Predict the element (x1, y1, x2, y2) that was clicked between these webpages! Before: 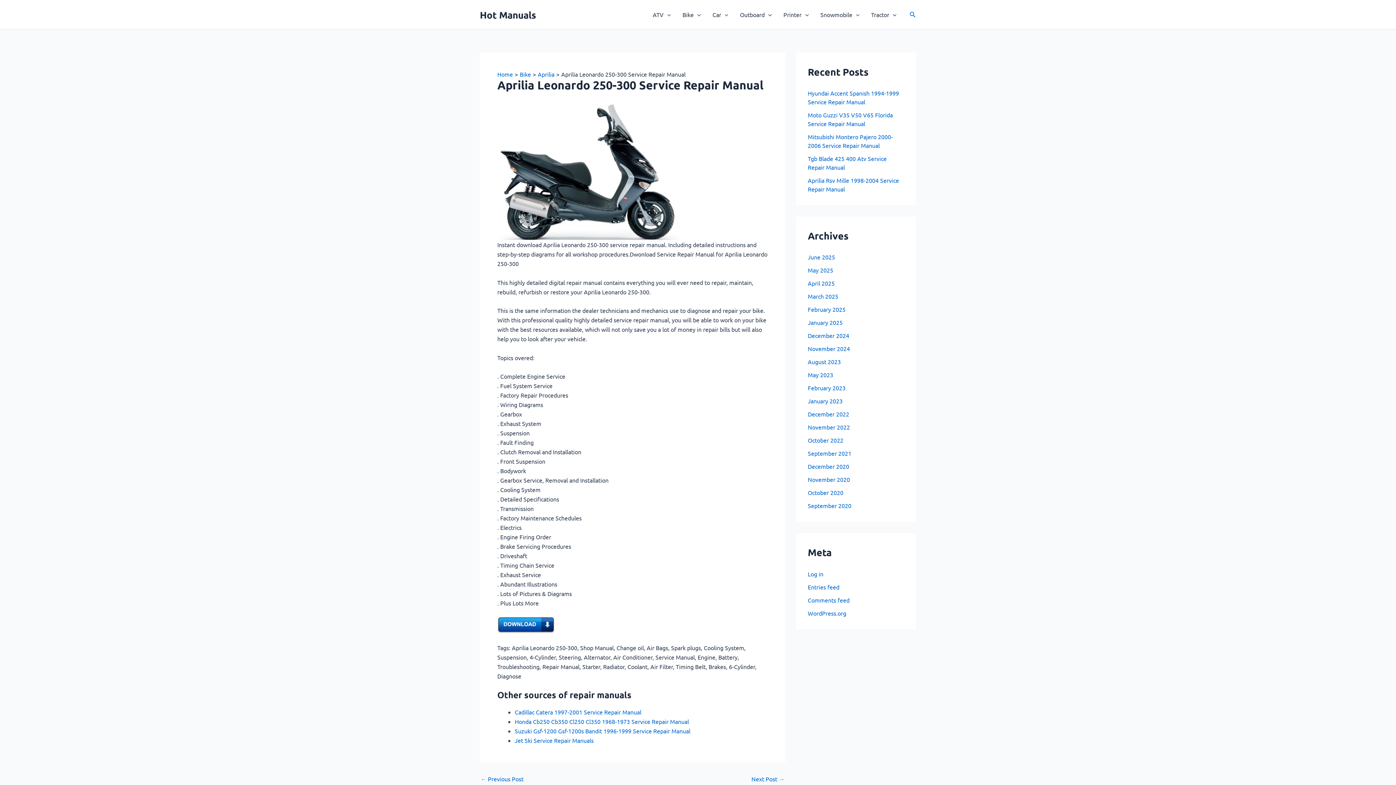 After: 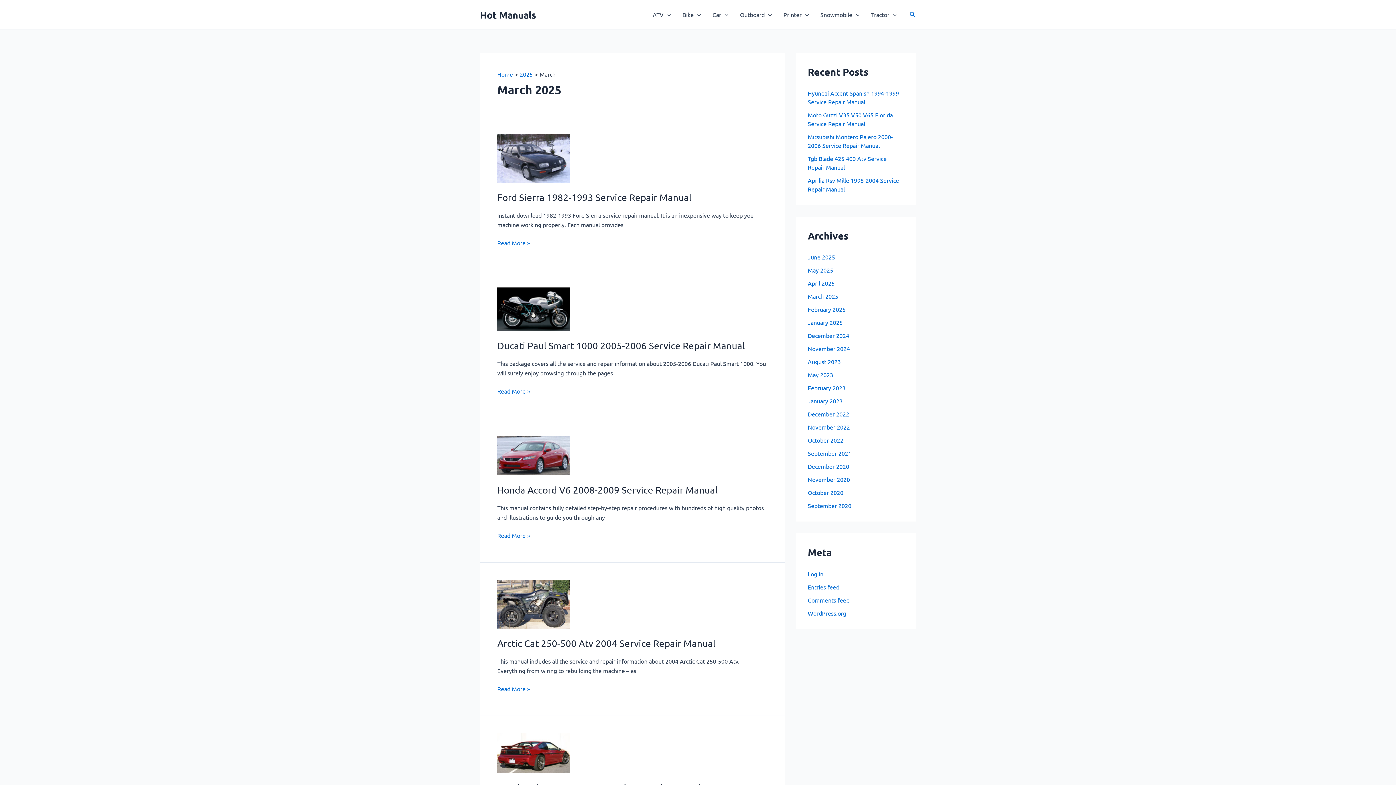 Action: label: March 2025 bbox: (808, 292, 838, 300)